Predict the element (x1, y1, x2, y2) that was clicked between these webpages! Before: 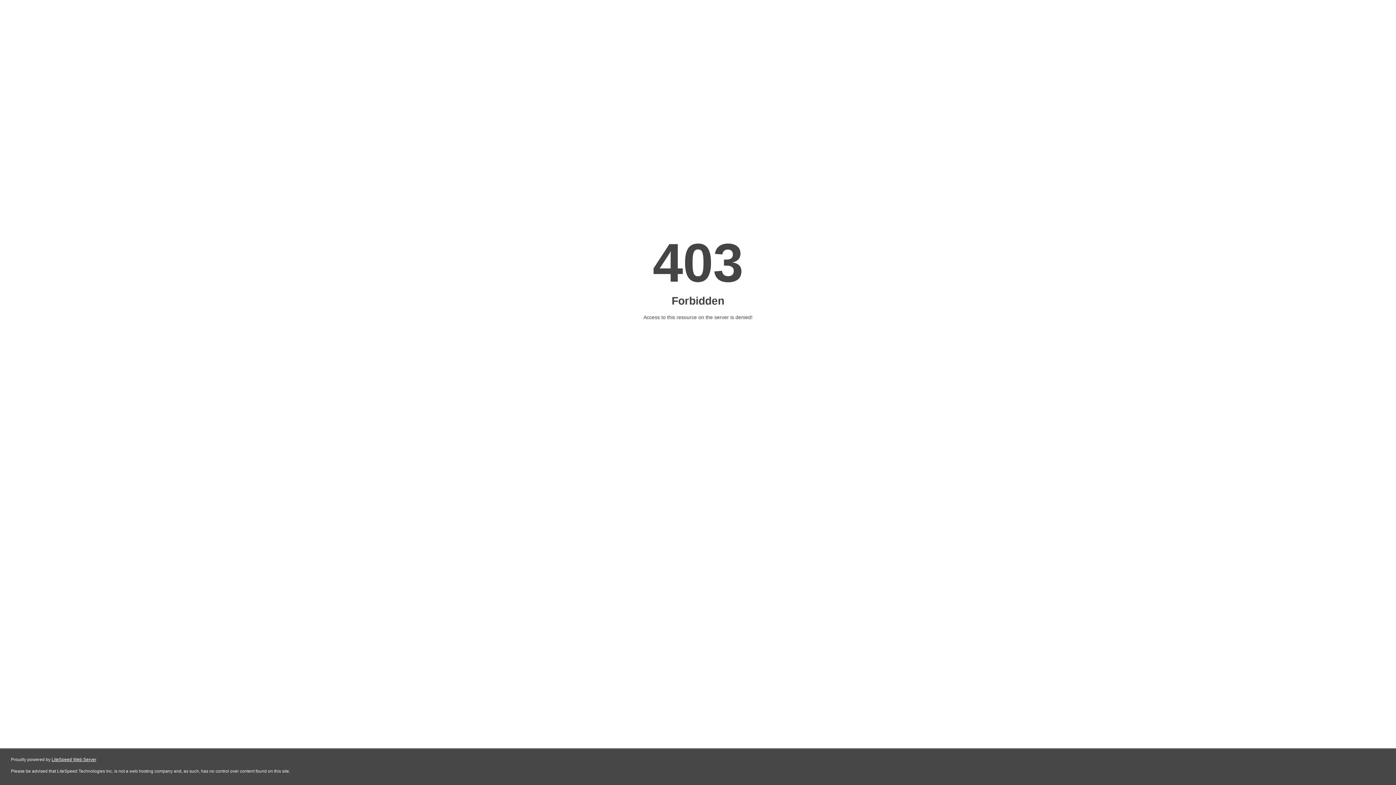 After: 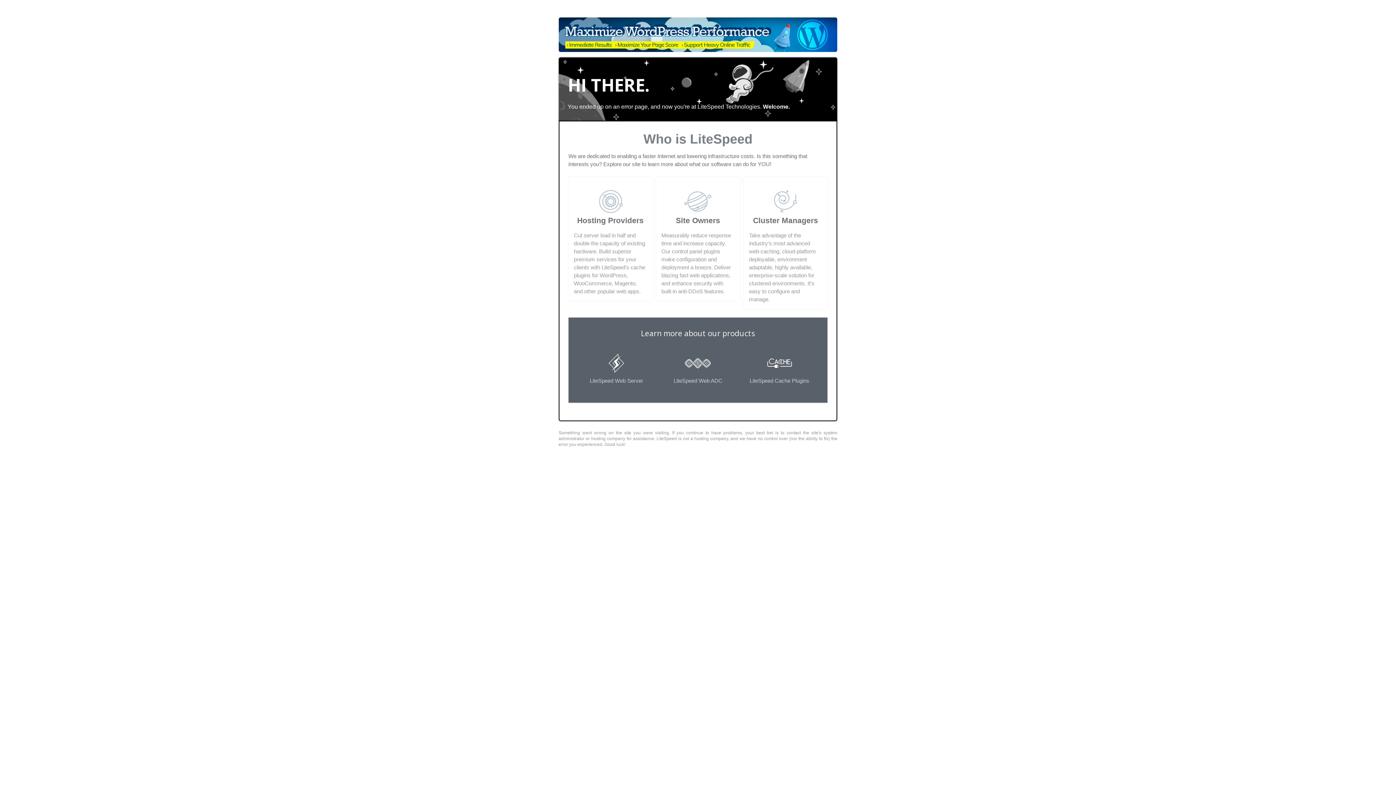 Action: label: LiteSpeed Web Server bbox: (51, 757, 96, 762)